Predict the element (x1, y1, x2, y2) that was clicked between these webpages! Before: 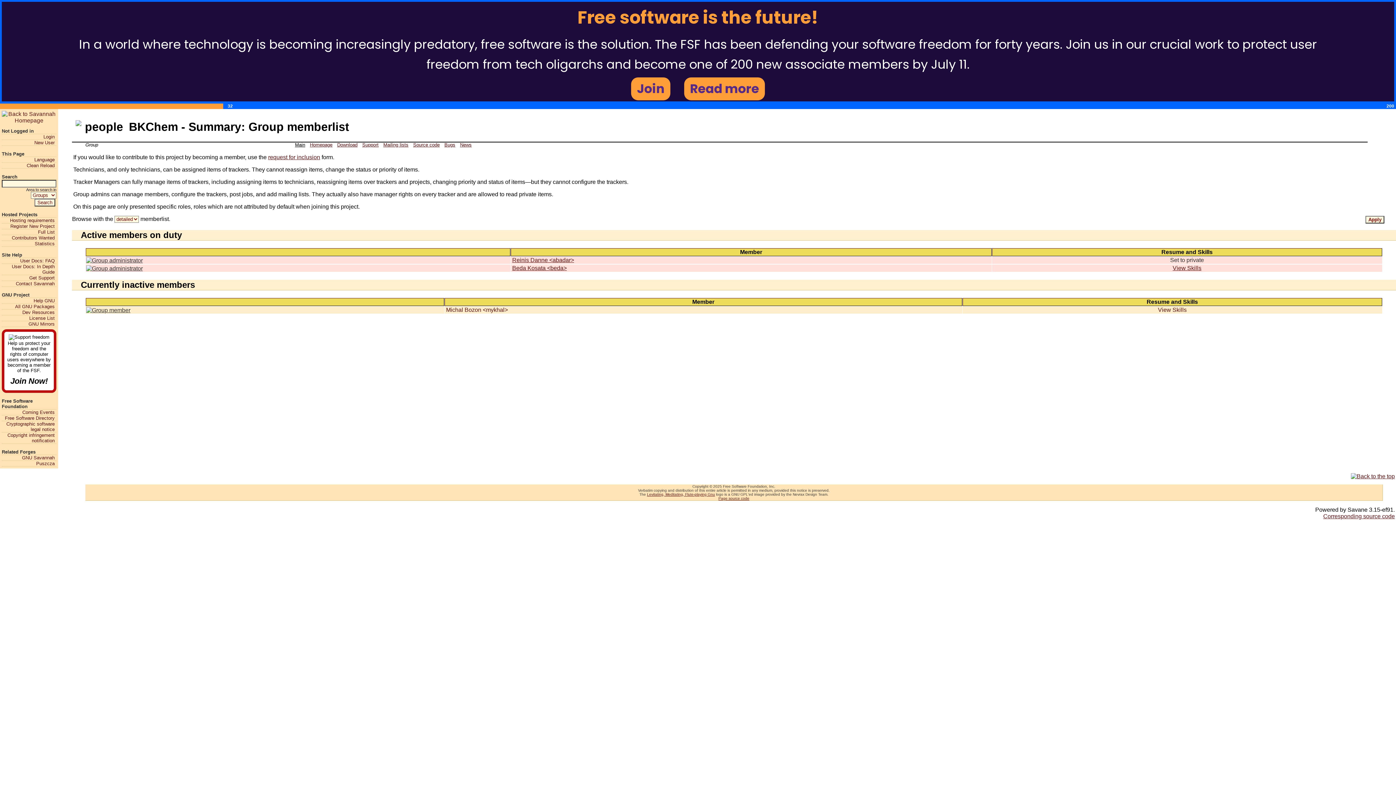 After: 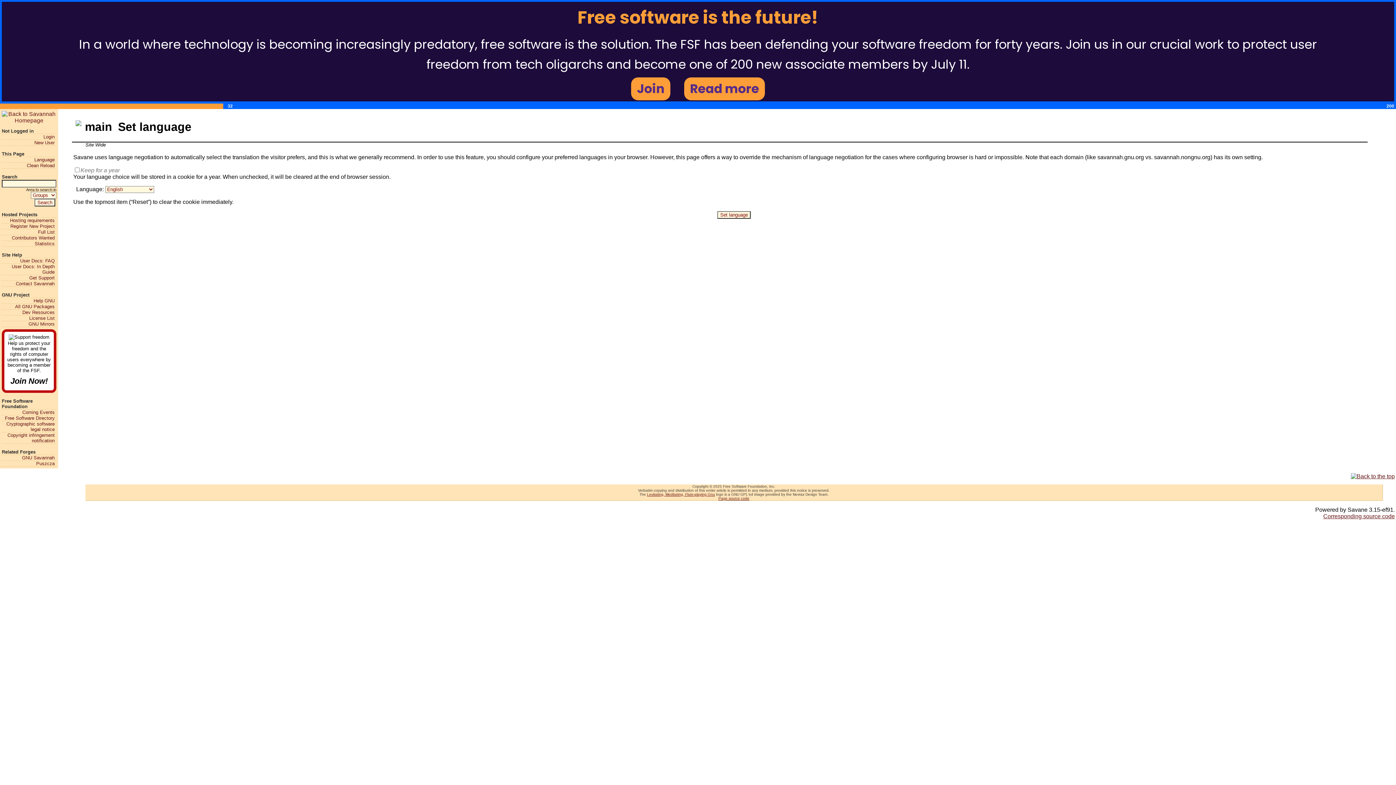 Action: bbox: (1, 157, 54, 162) label: Language